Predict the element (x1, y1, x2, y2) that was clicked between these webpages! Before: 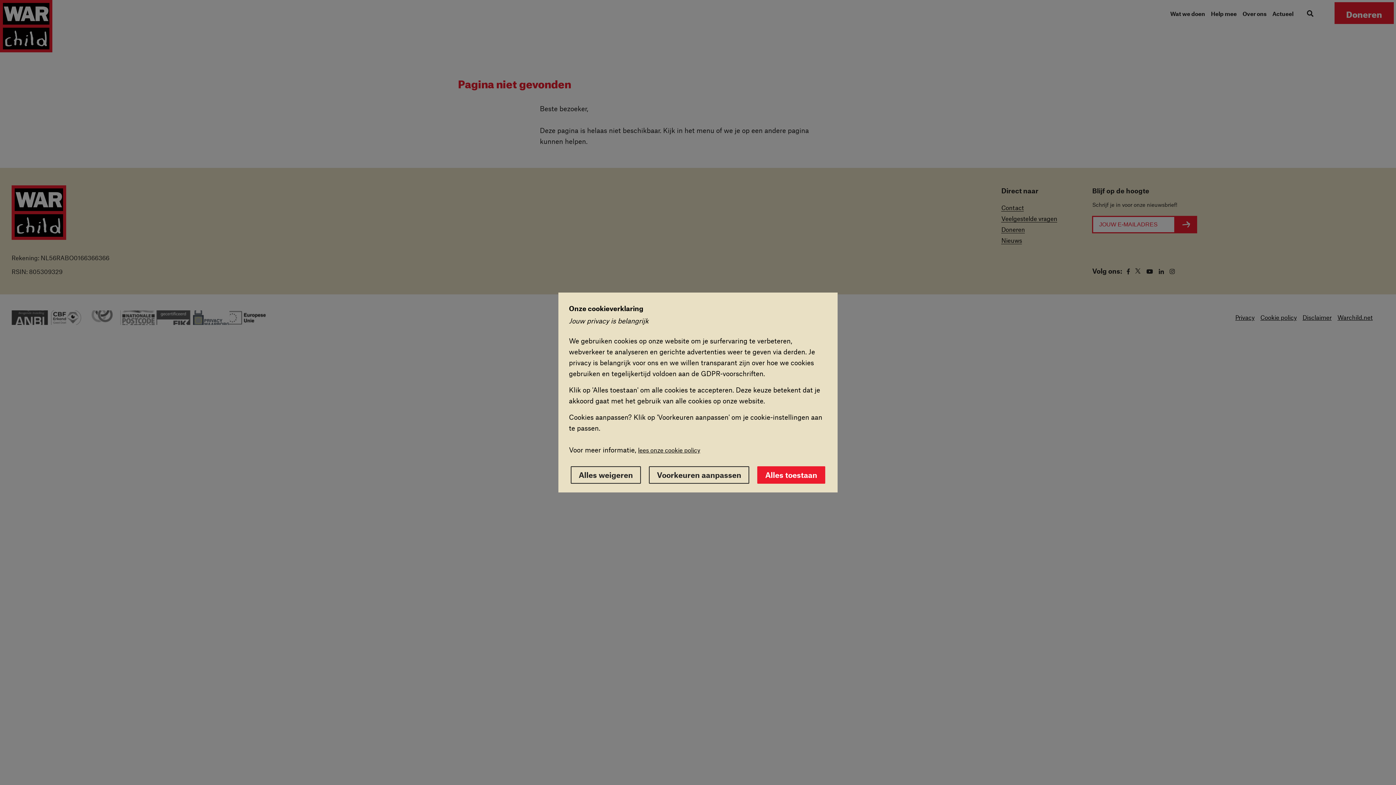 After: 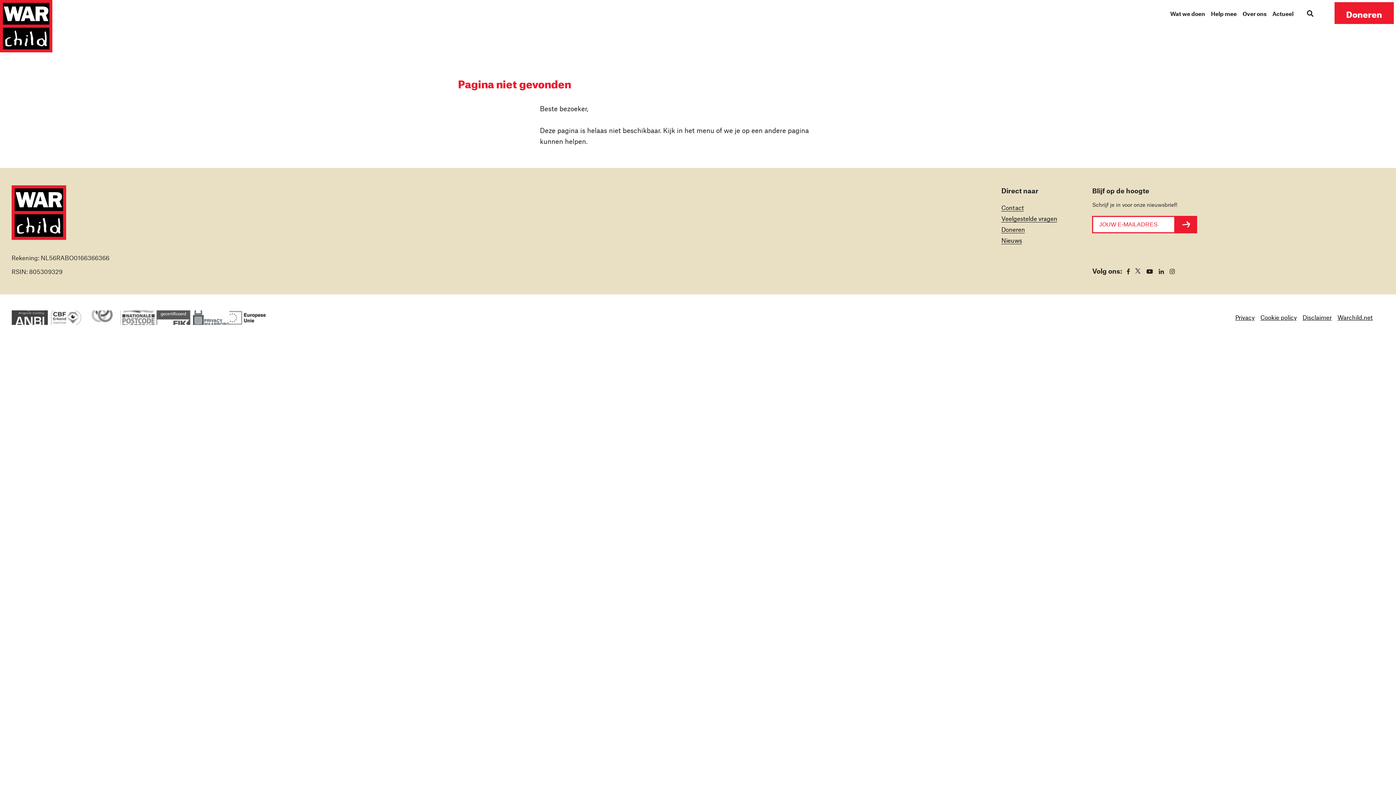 Action: label: Alles weigeren bbox: (570, 466, 641, 484)